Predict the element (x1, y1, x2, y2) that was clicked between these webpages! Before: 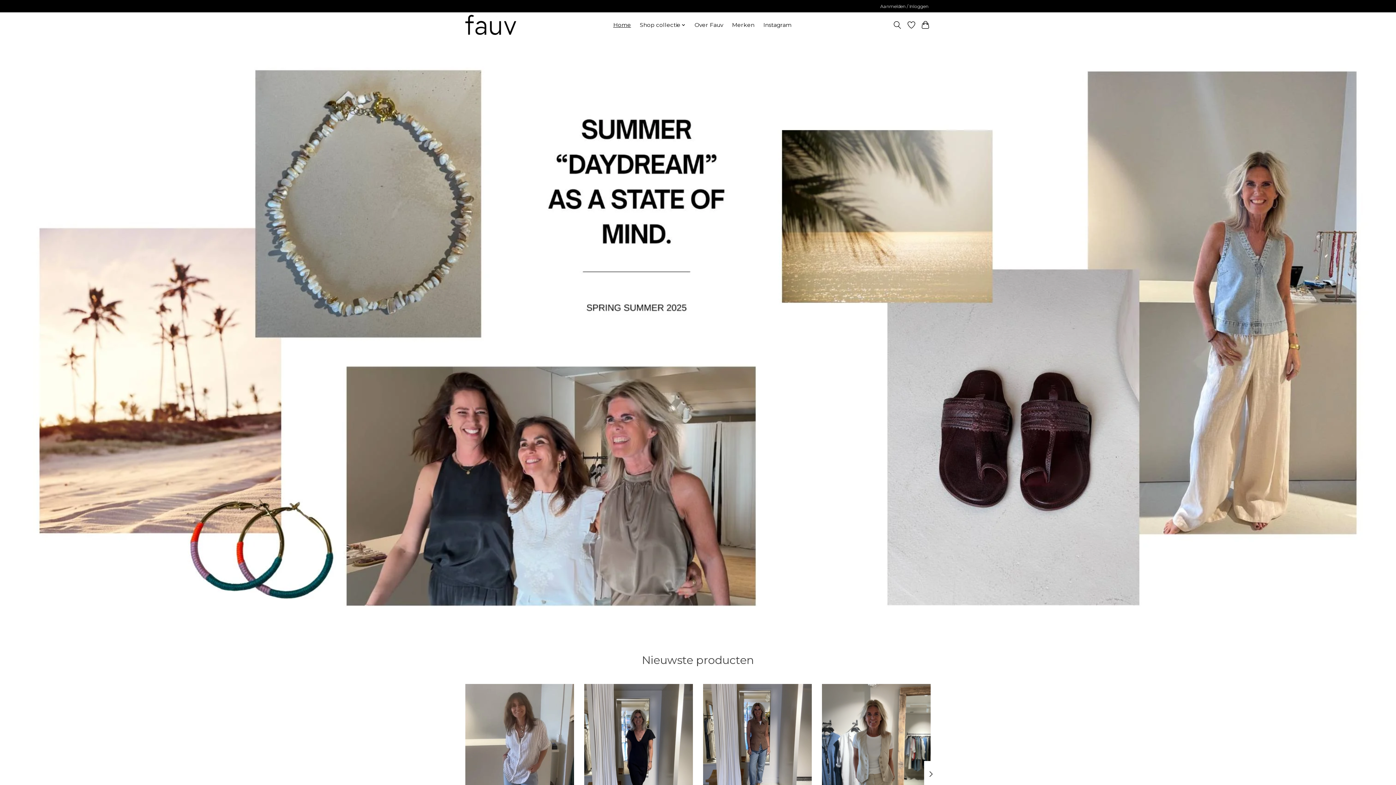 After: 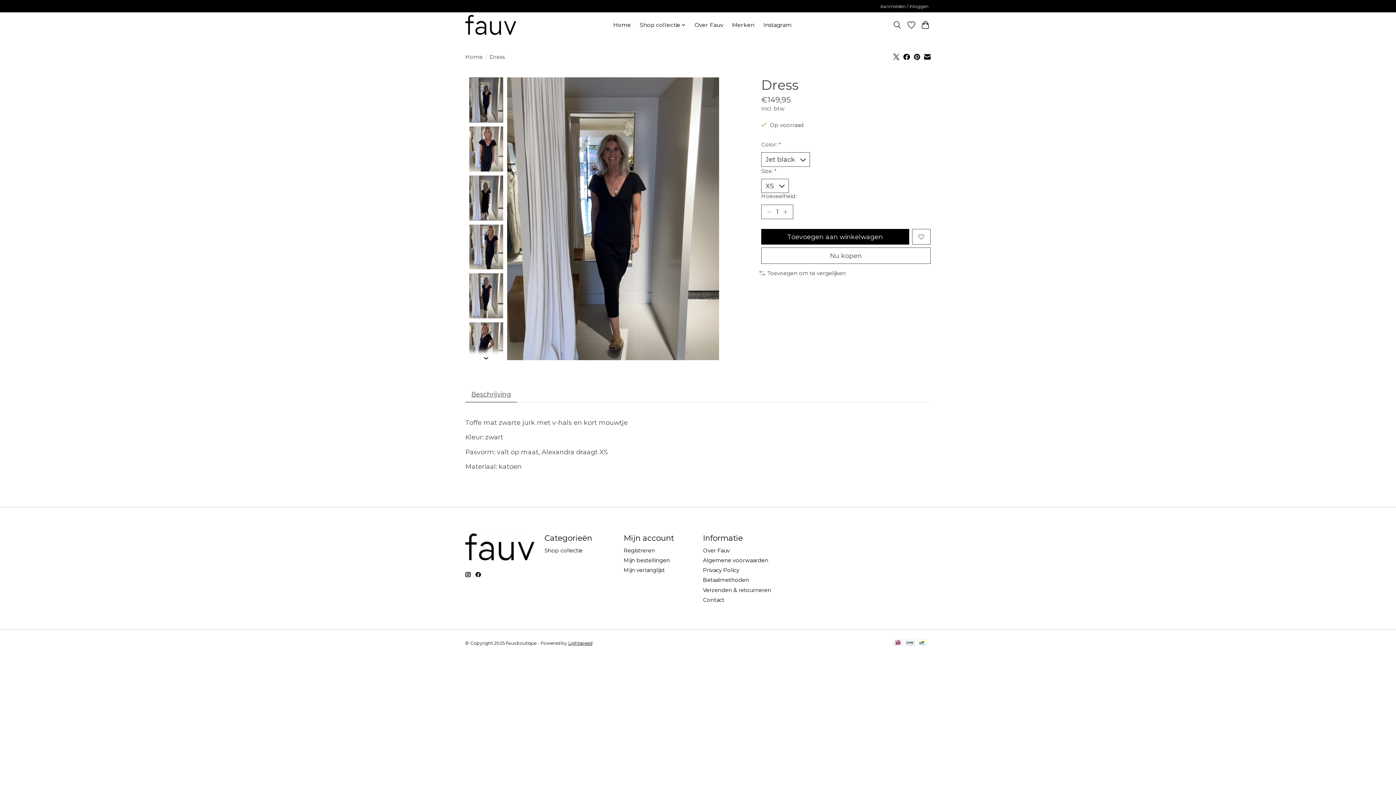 Action: label: Bybar Dress bbox: (584, 684, 693, 829)